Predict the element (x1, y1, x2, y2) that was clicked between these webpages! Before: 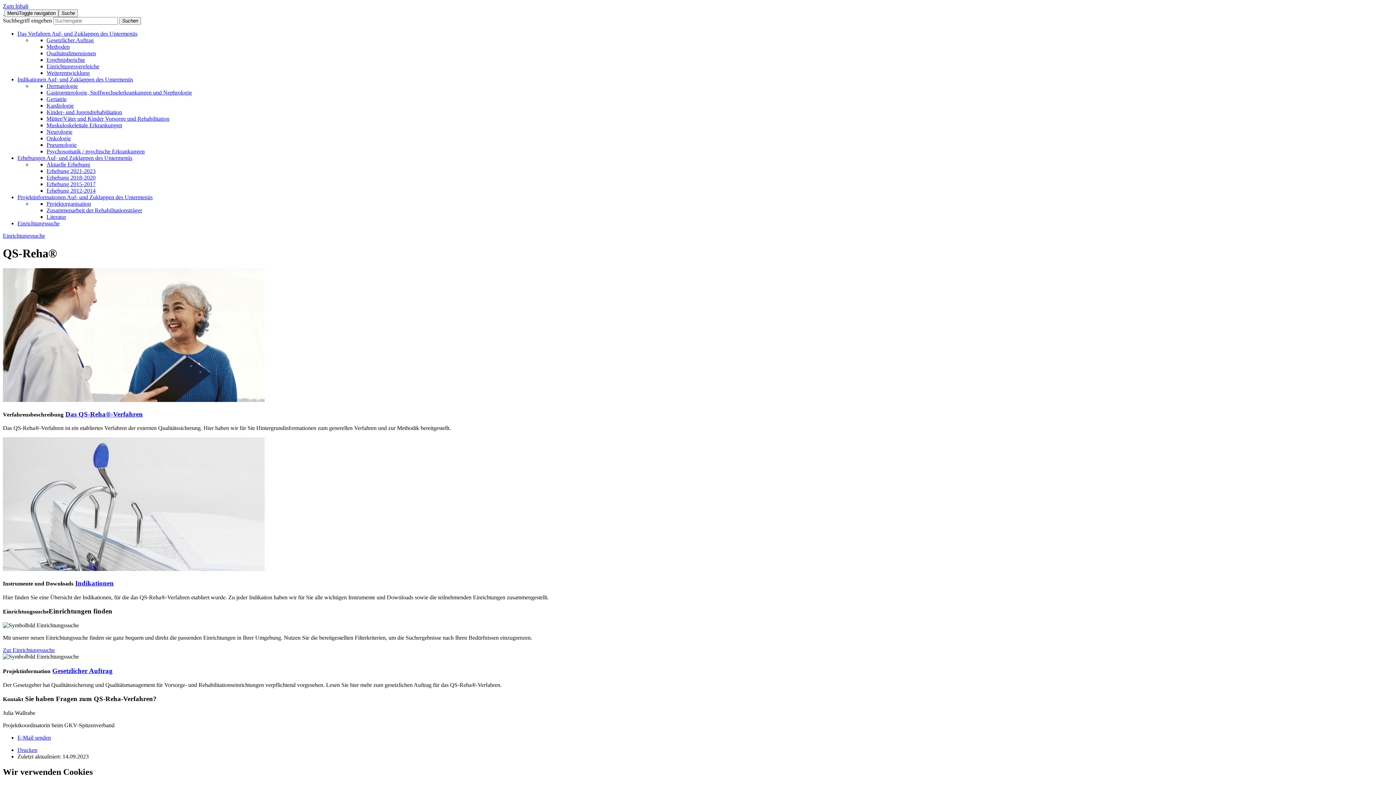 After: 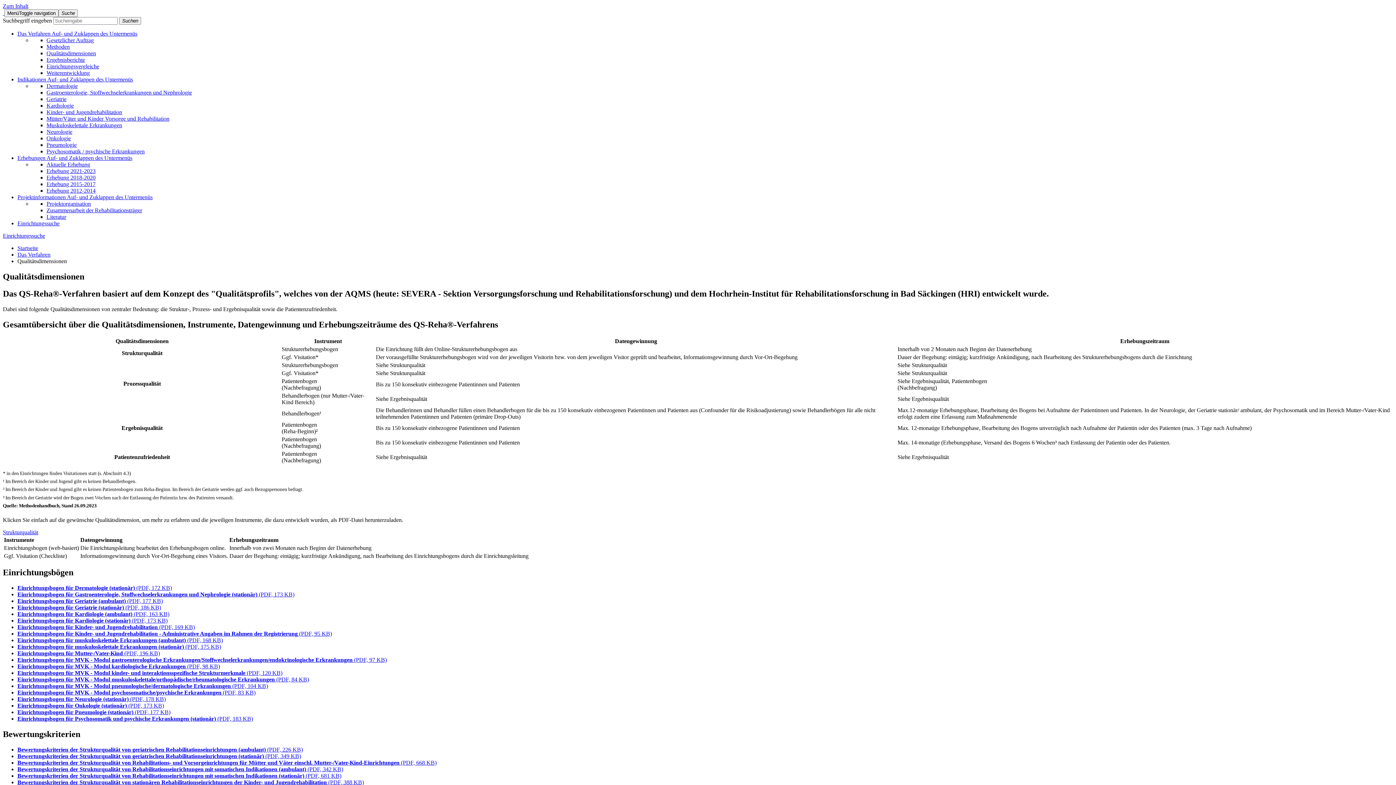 Action: bbox: (46, 50, 96, 56) label: Qualitätsdimensionen